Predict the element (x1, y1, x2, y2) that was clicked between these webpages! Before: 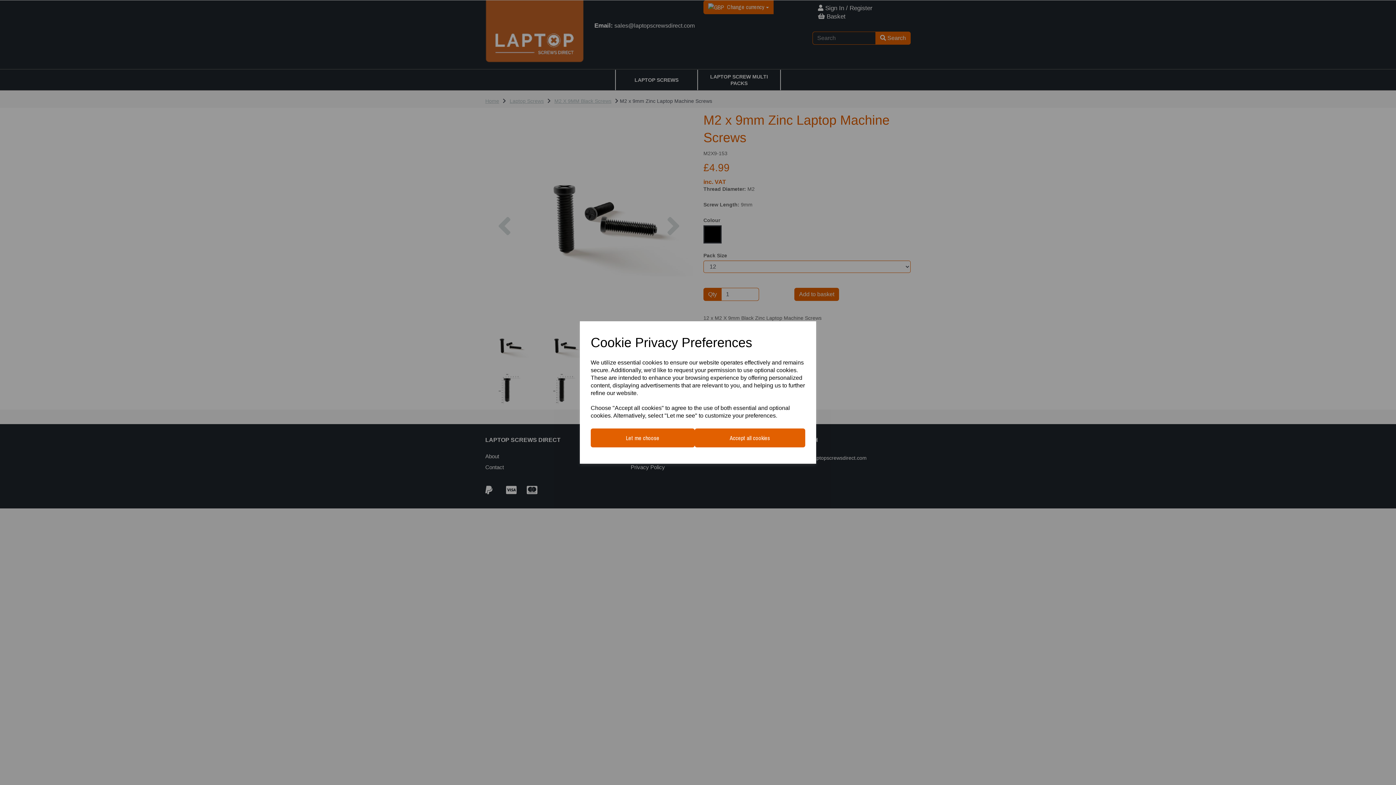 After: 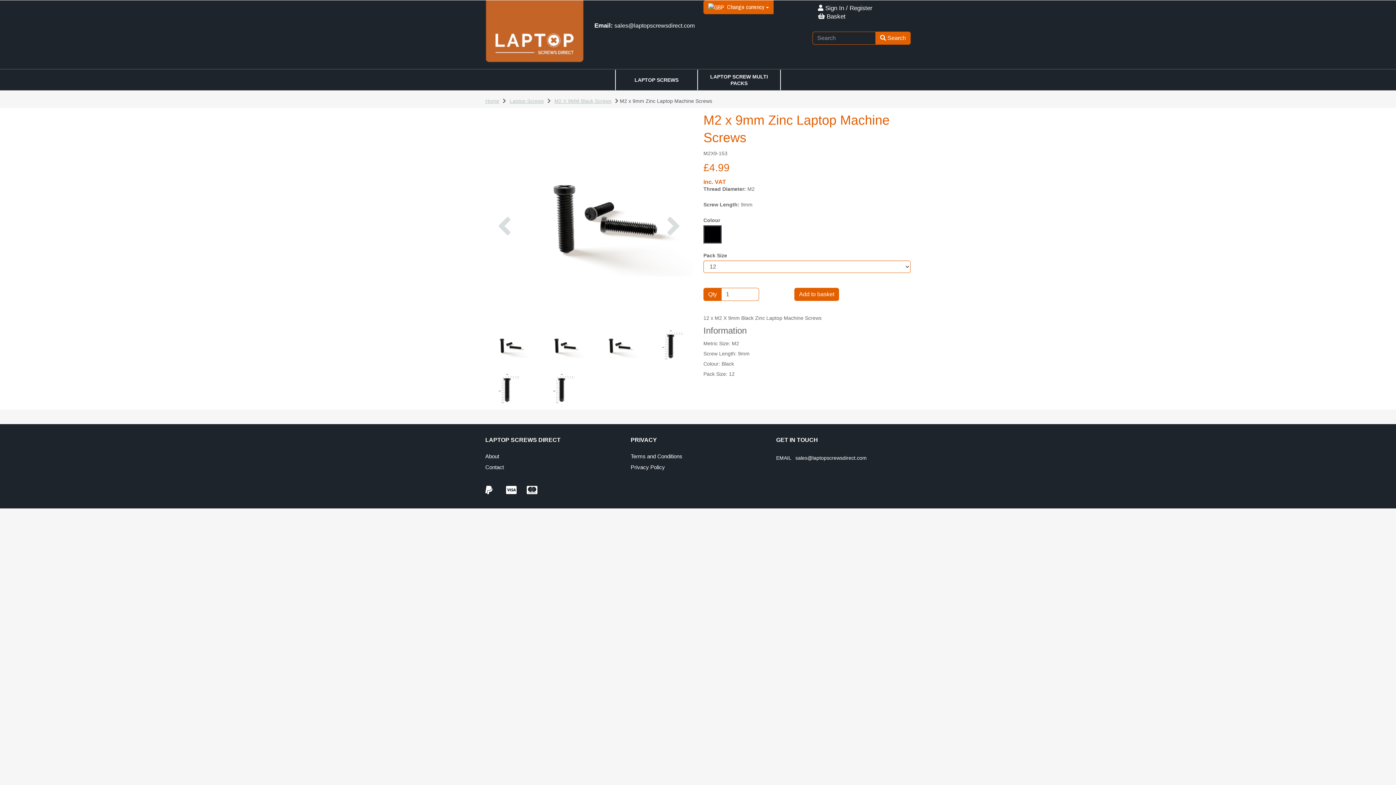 Action: bbox: (694, 428, 805, 447) label: Accept all cookies